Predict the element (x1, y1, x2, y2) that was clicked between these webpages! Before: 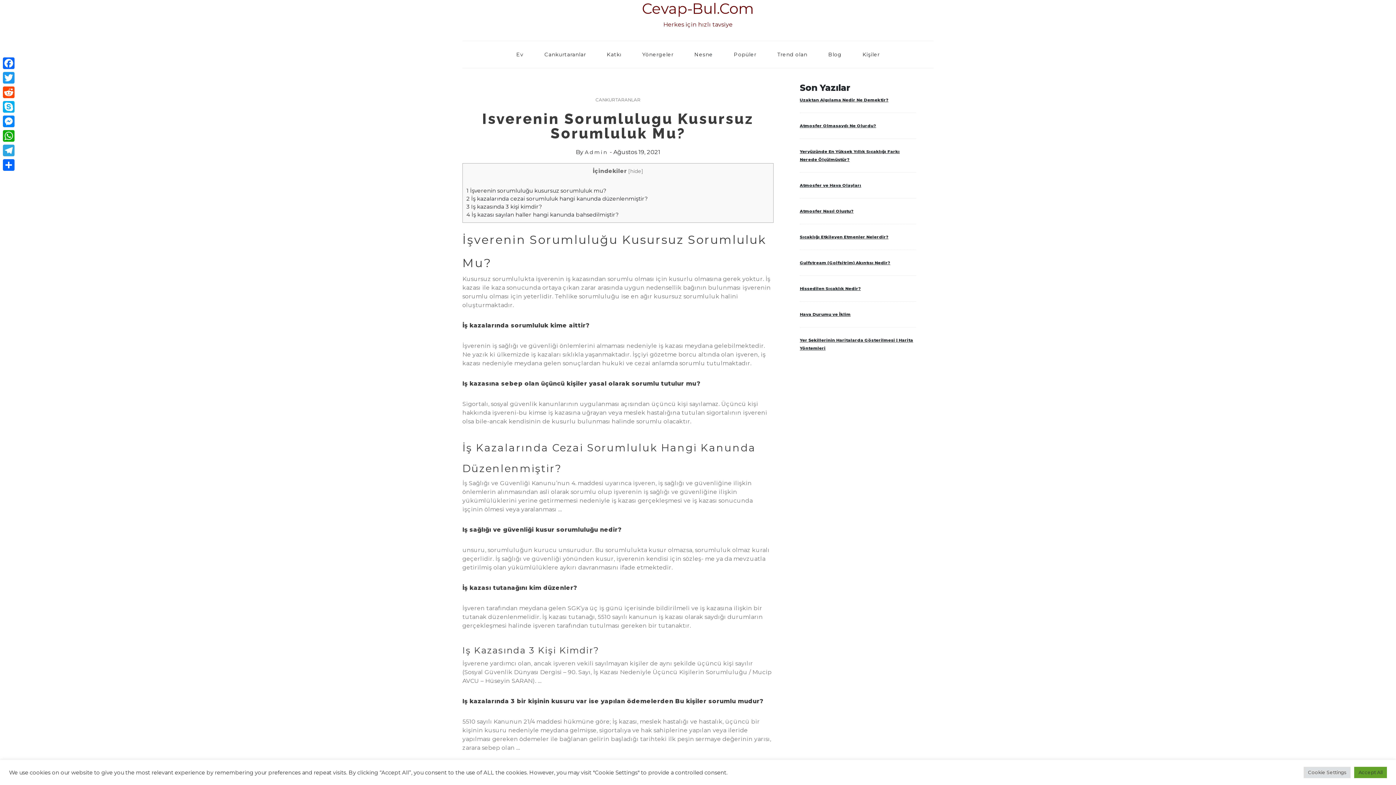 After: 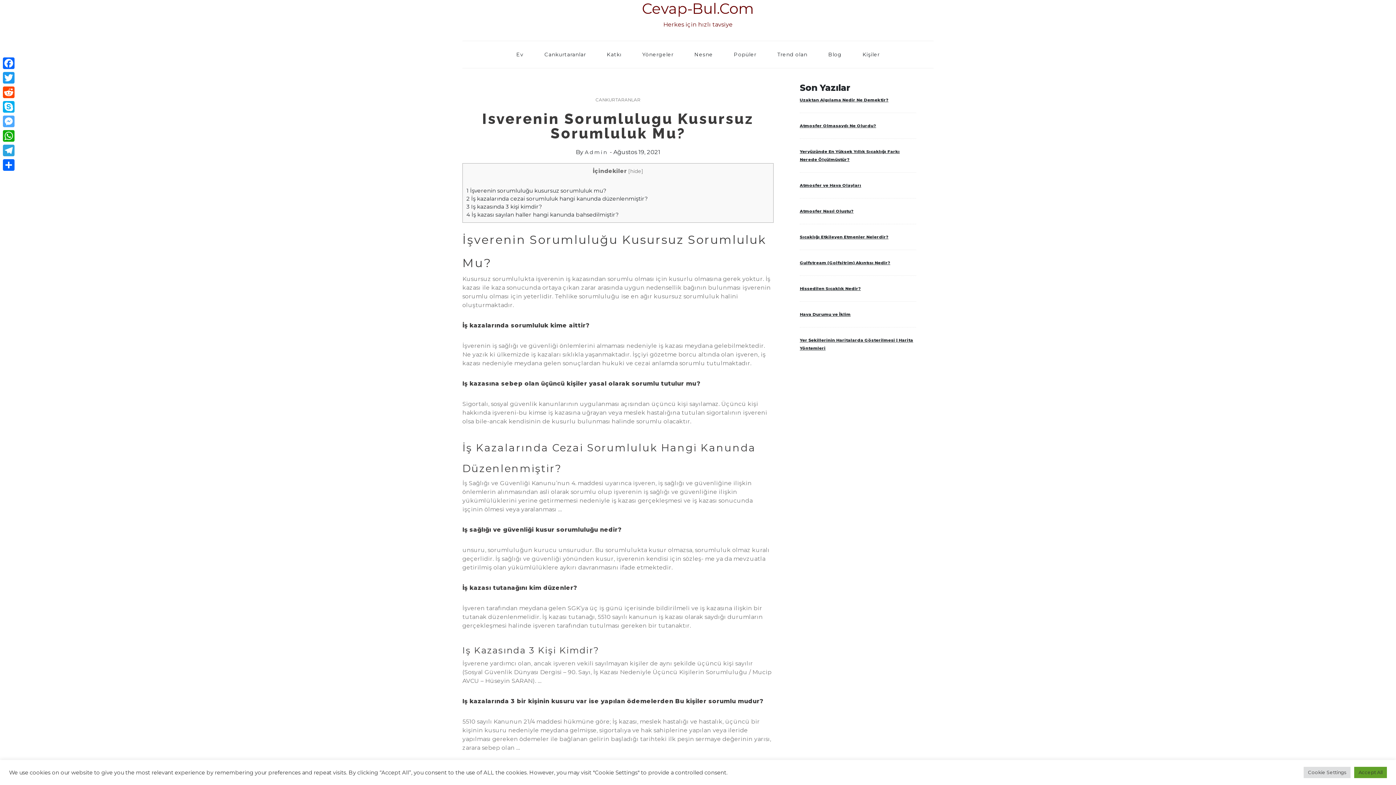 Action: bbox: (1, 114, 16, 128) label: Messenger